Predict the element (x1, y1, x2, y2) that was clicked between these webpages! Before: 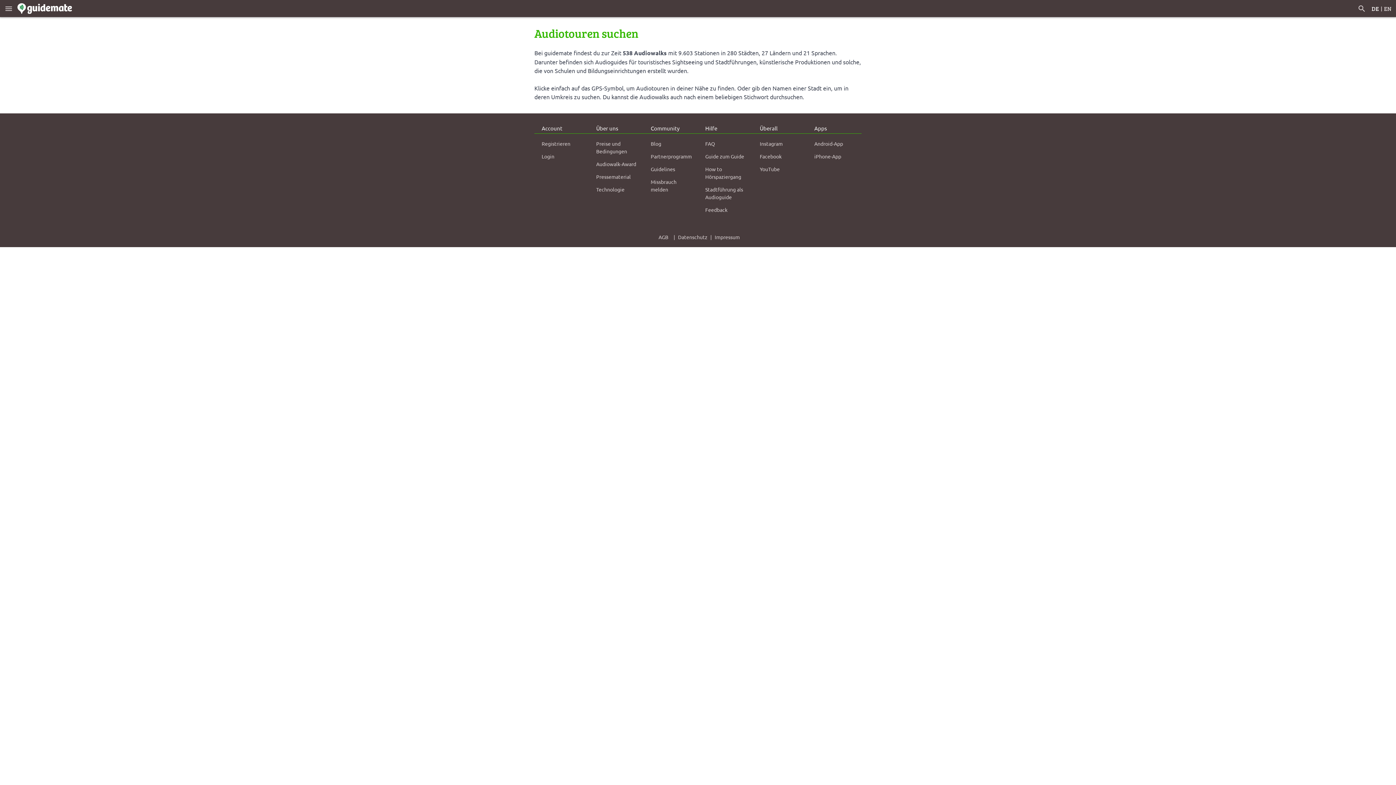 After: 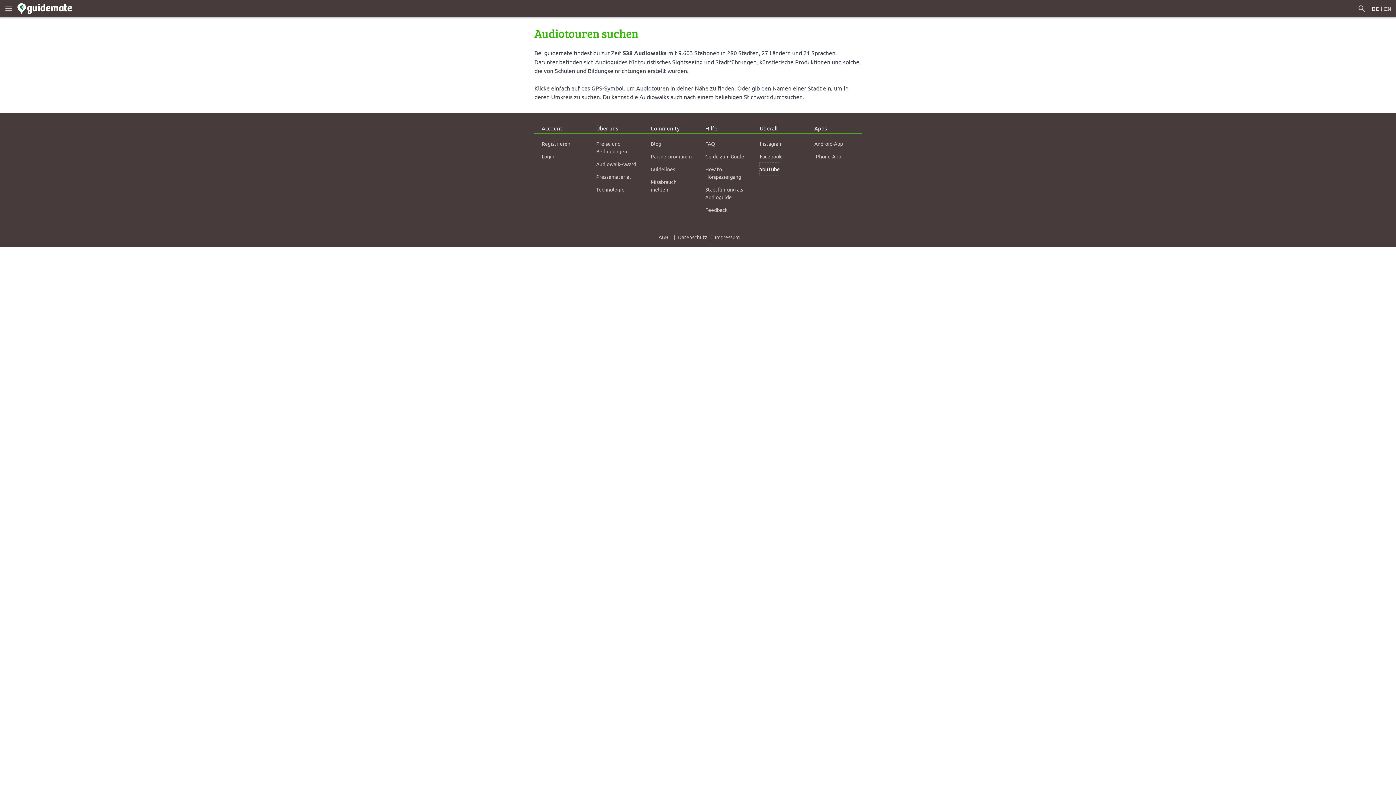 Action: bbox: (760, 163, 780, 175) label: YouTube